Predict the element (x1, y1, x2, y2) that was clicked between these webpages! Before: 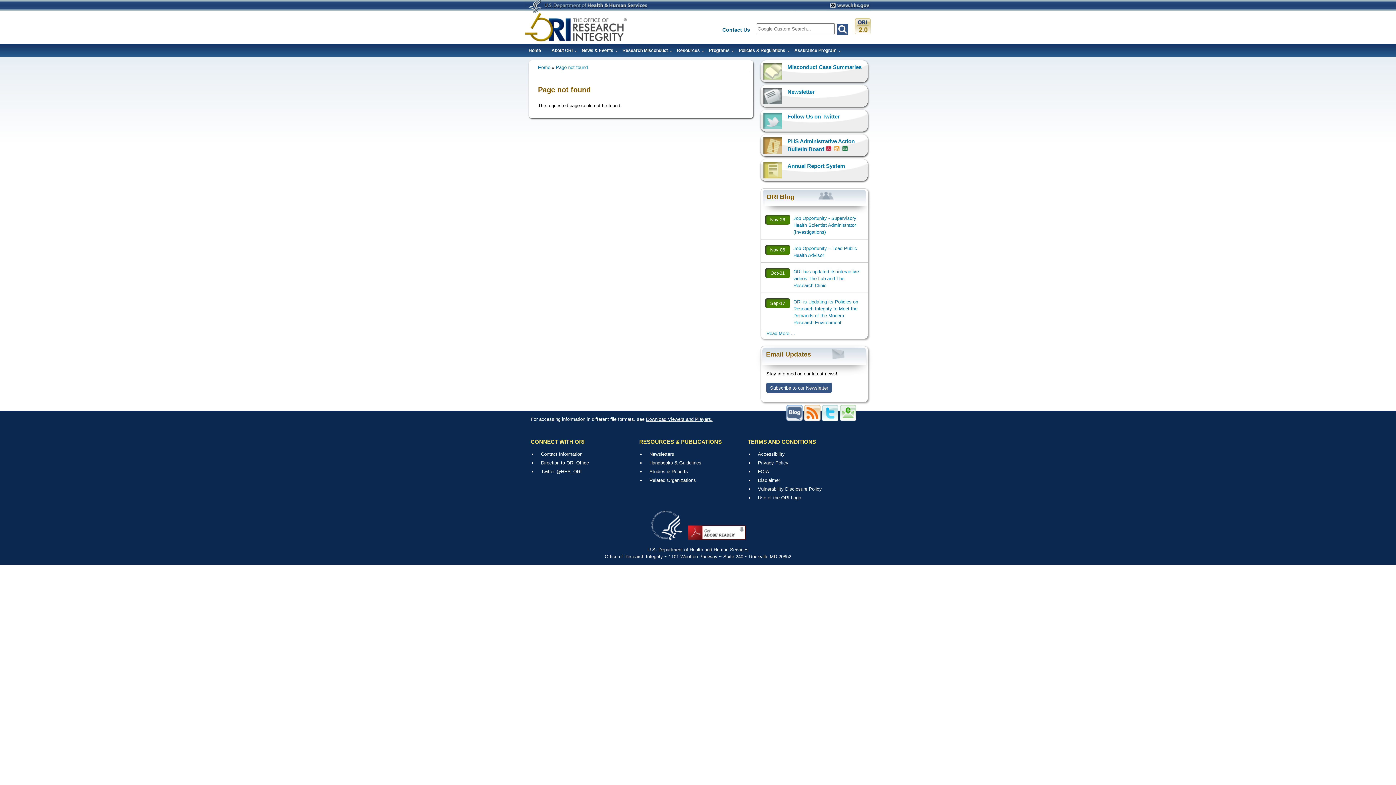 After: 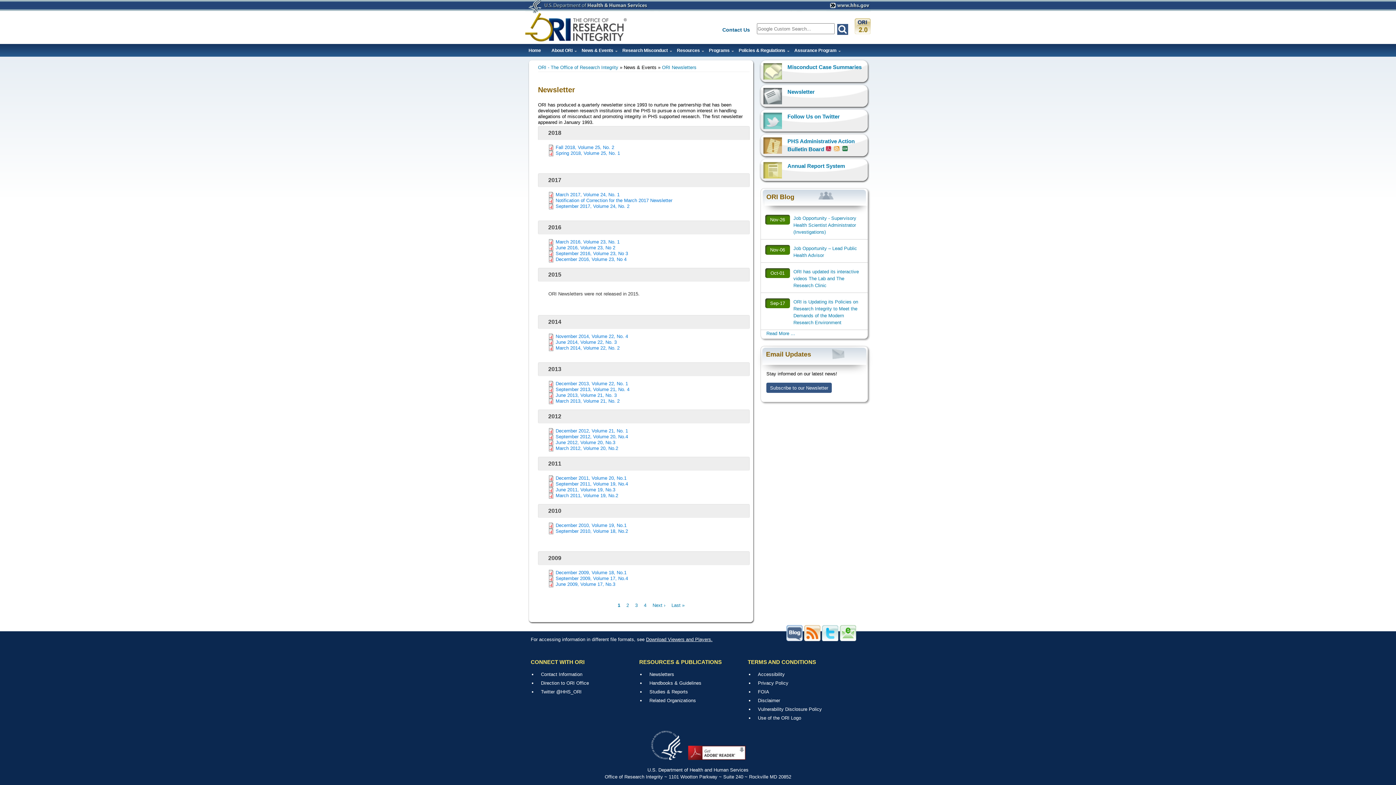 Action: label: Newsletter bbox: (787, 88, 814, 94)